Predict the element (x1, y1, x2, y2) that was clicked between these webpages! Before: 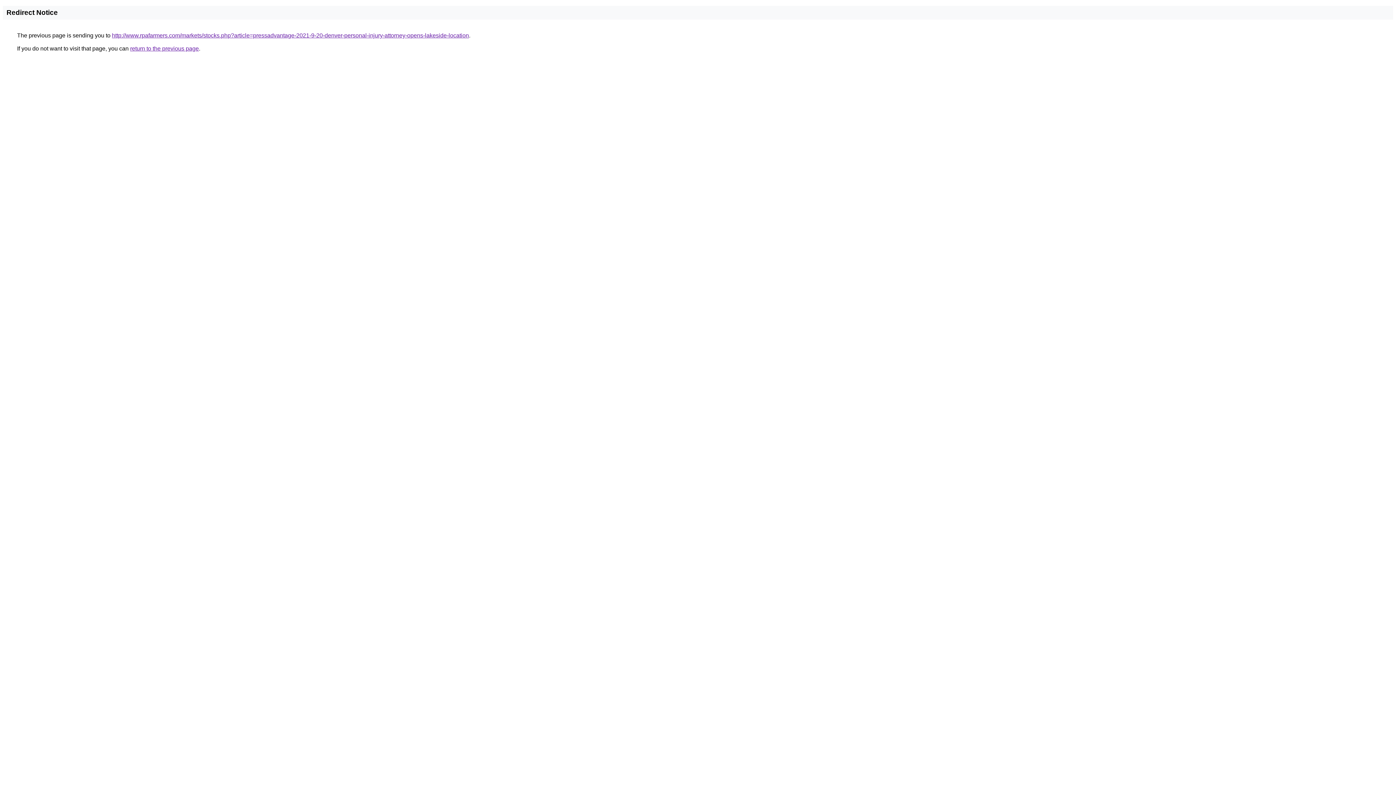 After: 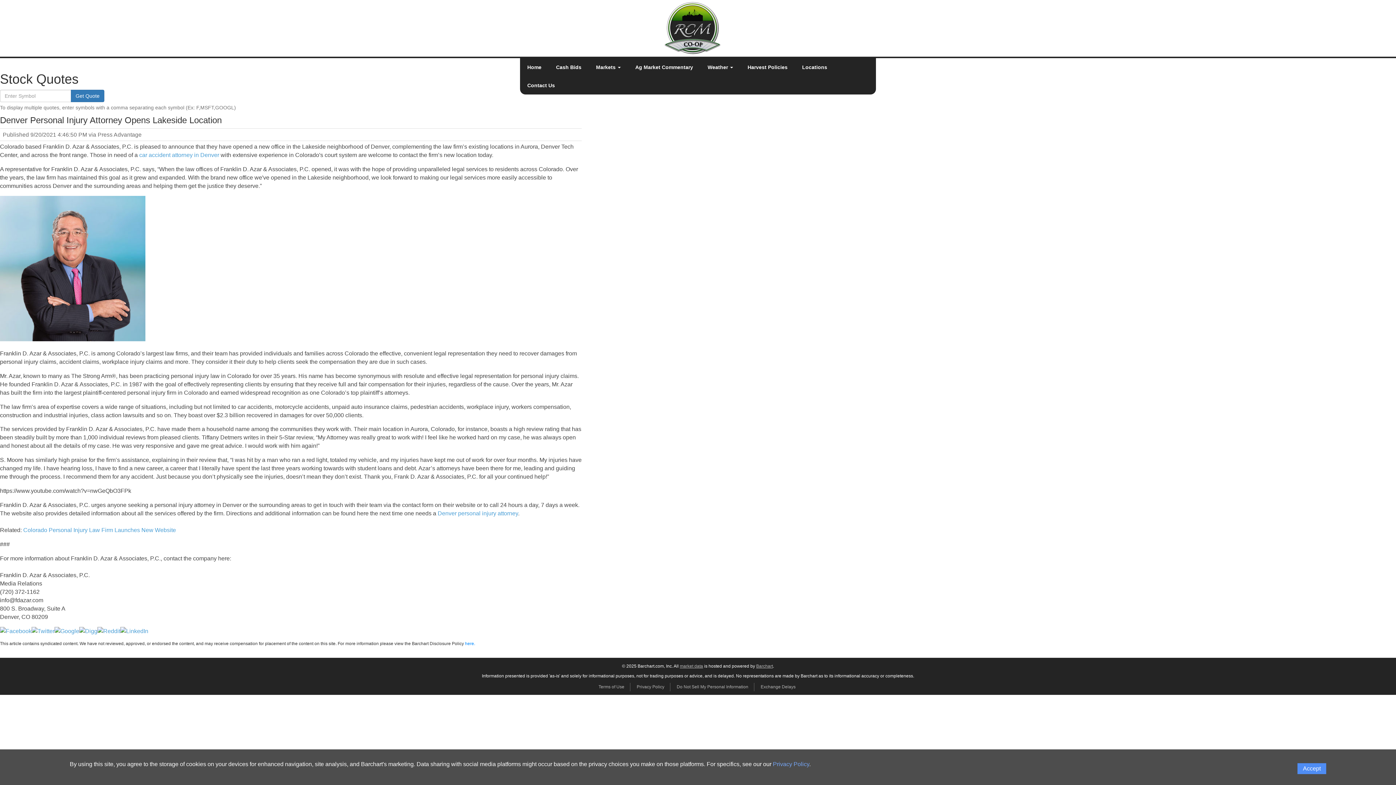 Action: label: http://www.rpafarmers.com/markets/stocks.php?article=pressadvantage-2021-9-20-denver-personal-injury-attorney-opens-lakeside-location bbox: (112, 32, 469, 38)